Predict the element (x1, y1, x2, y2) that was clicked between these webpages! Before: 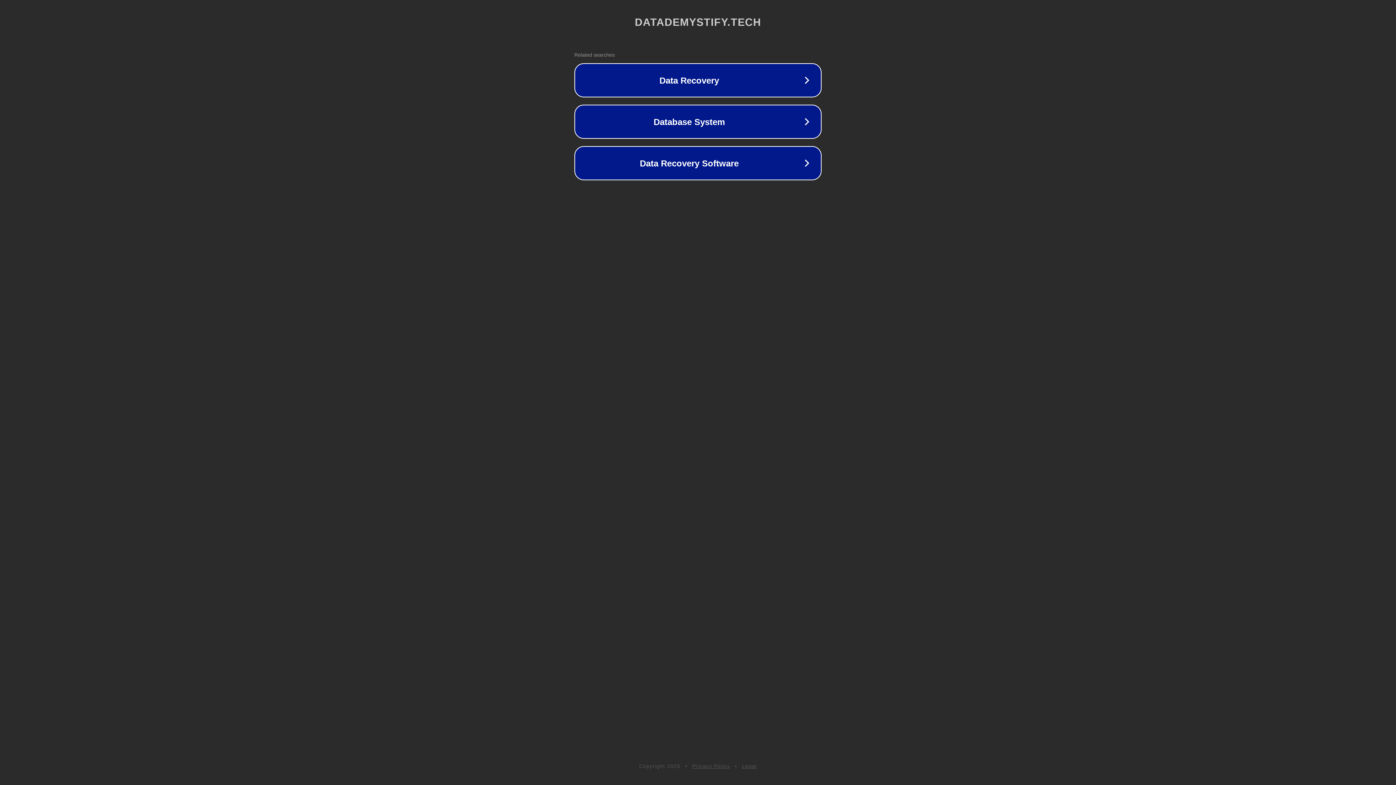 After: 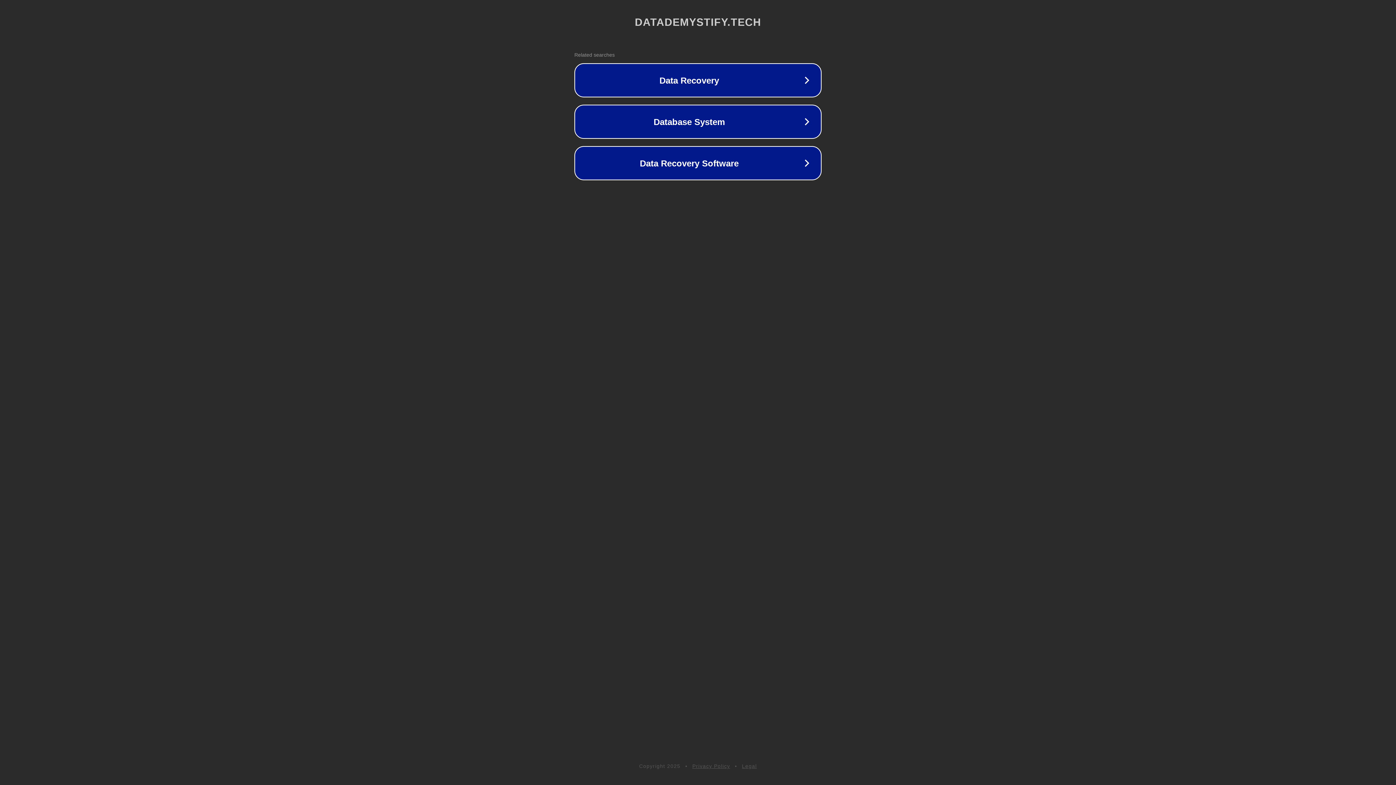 Action: label: Privacy Policy bbox: (692, 763, 730, 769)